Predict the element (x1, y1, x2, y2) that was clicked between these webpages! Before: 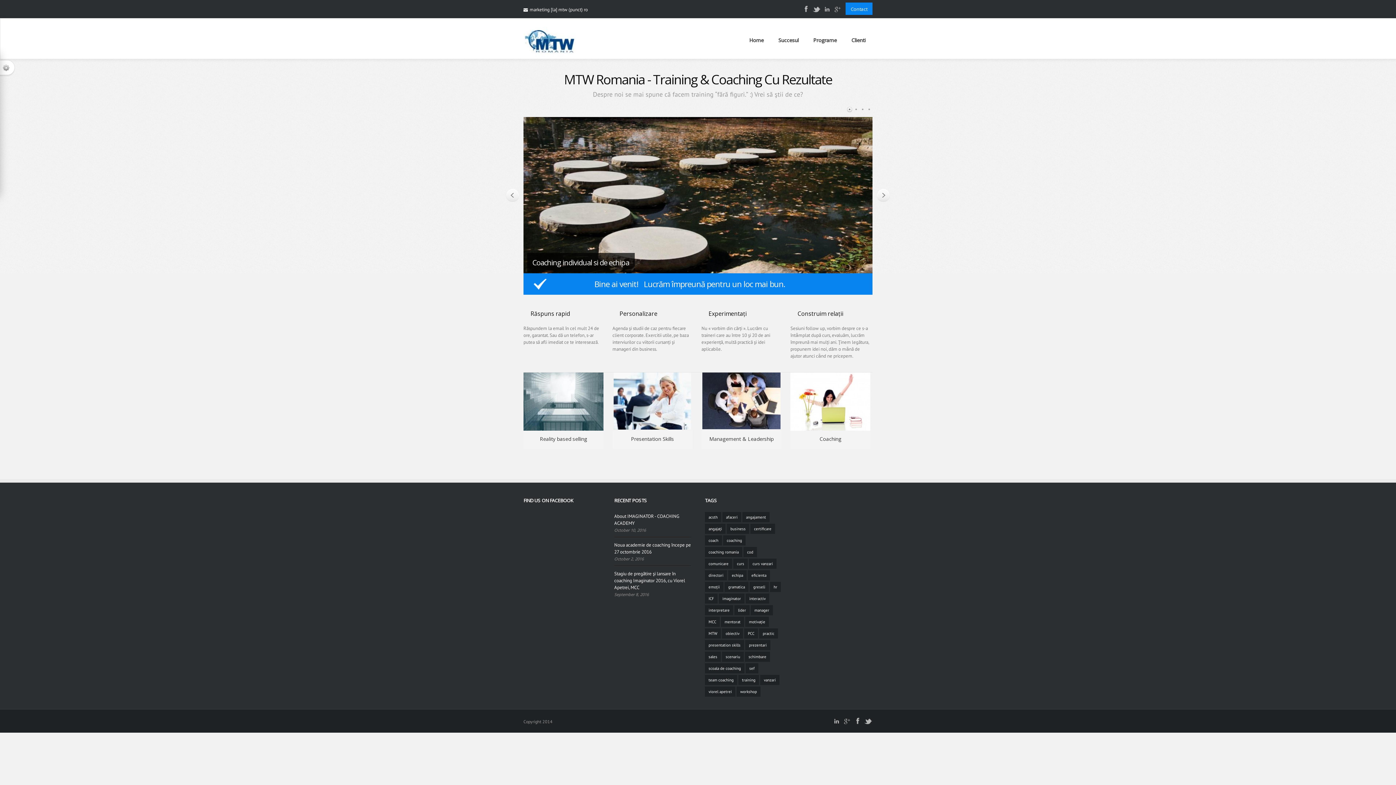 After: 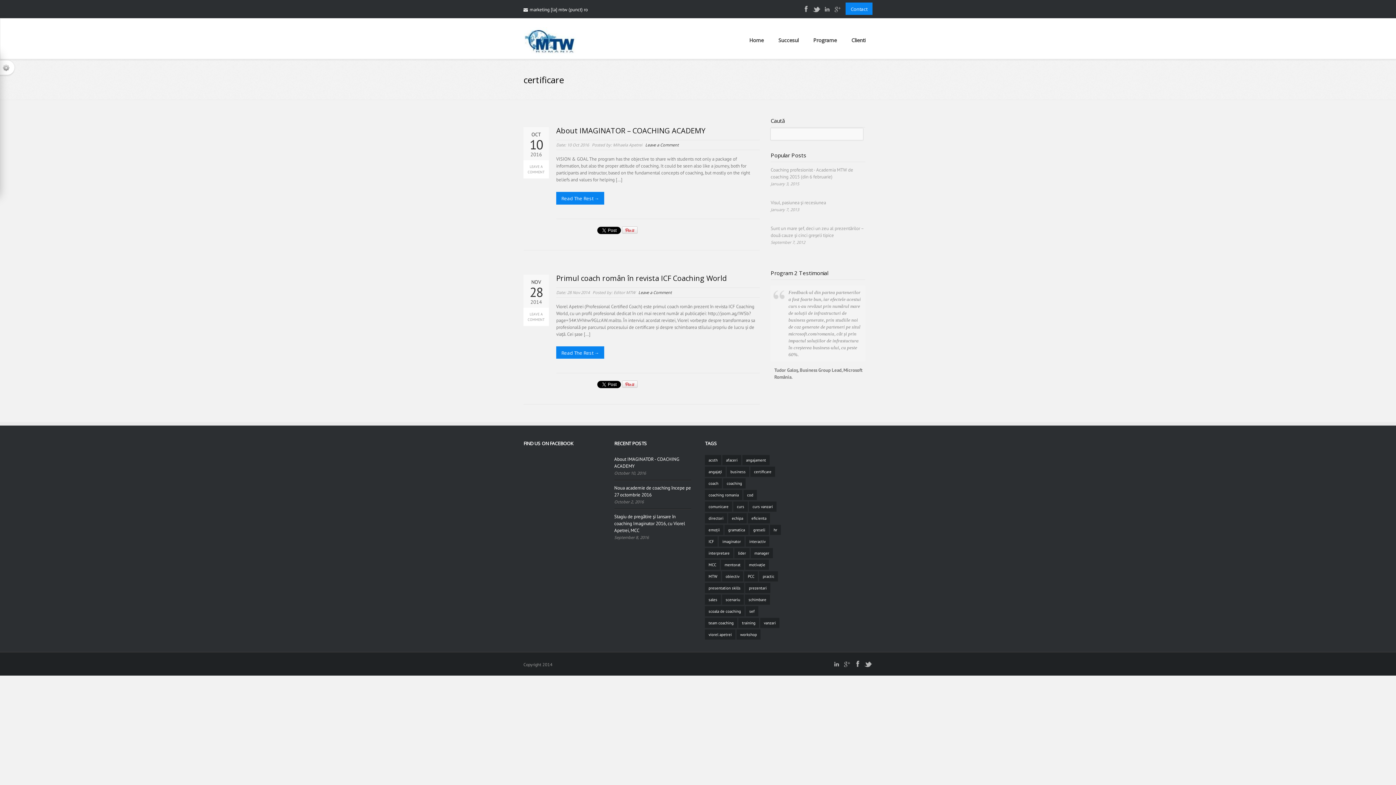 Action: bbox: (750, 524, 775, 534) label: certificare